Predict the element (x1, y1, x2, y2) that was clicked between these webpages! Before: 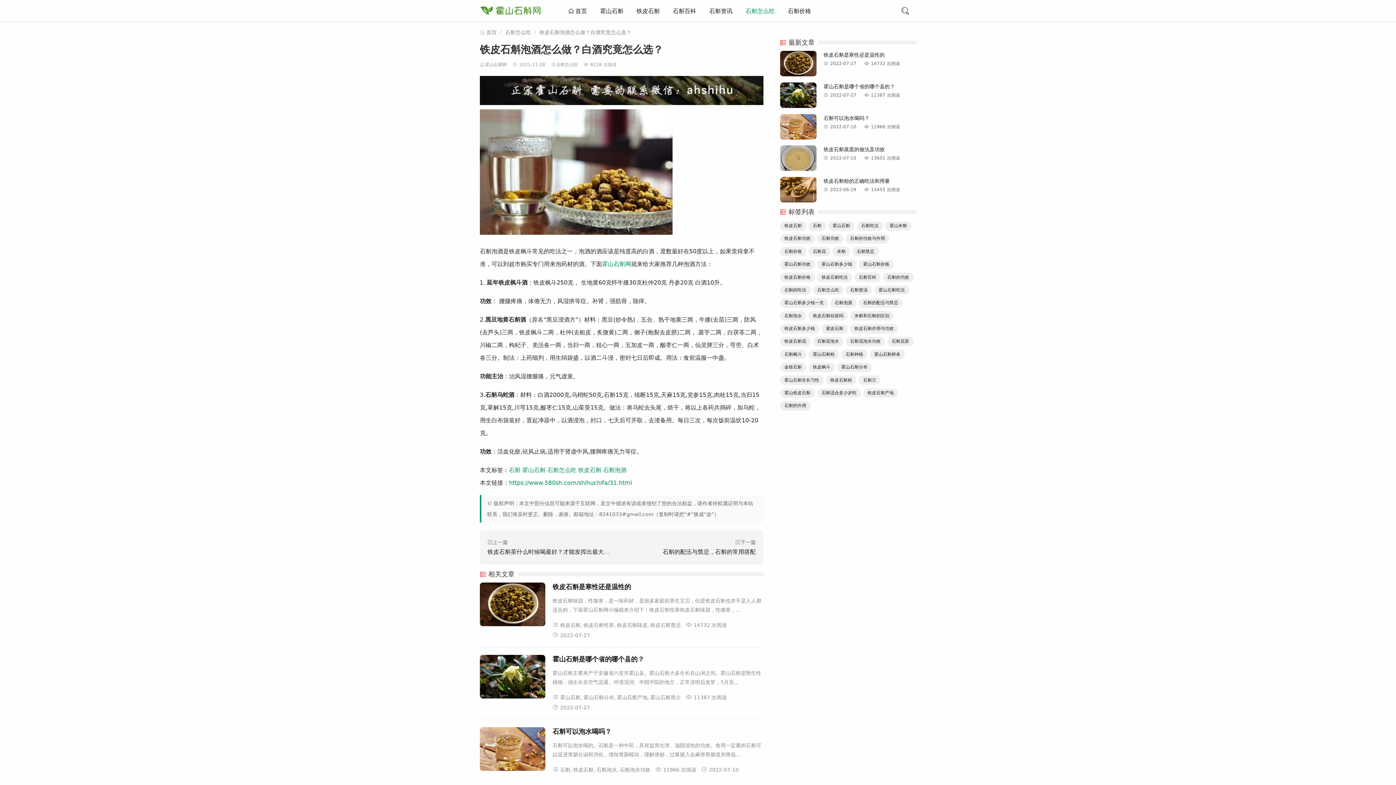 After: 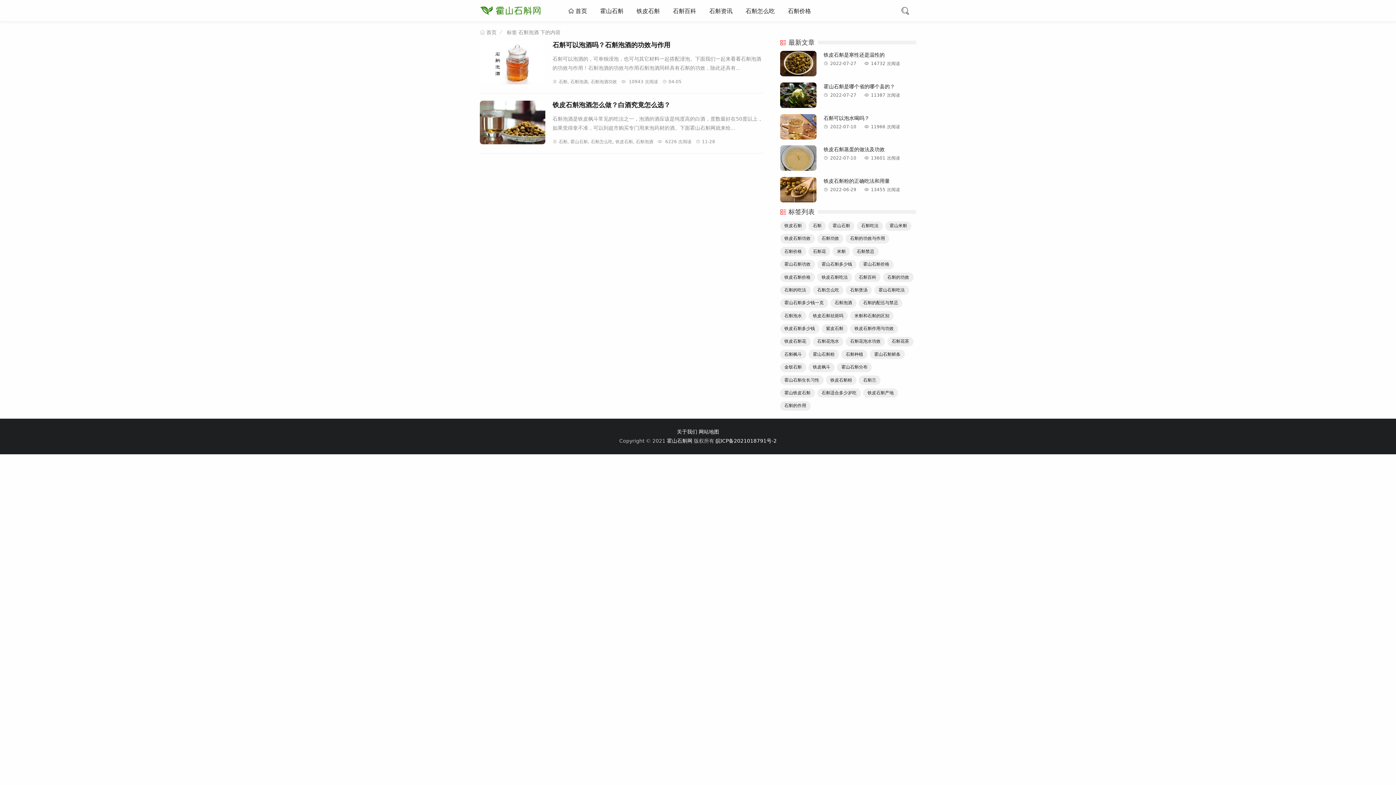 Action: bbox: (603, 466, 626, 473) label: 石斛泡酒